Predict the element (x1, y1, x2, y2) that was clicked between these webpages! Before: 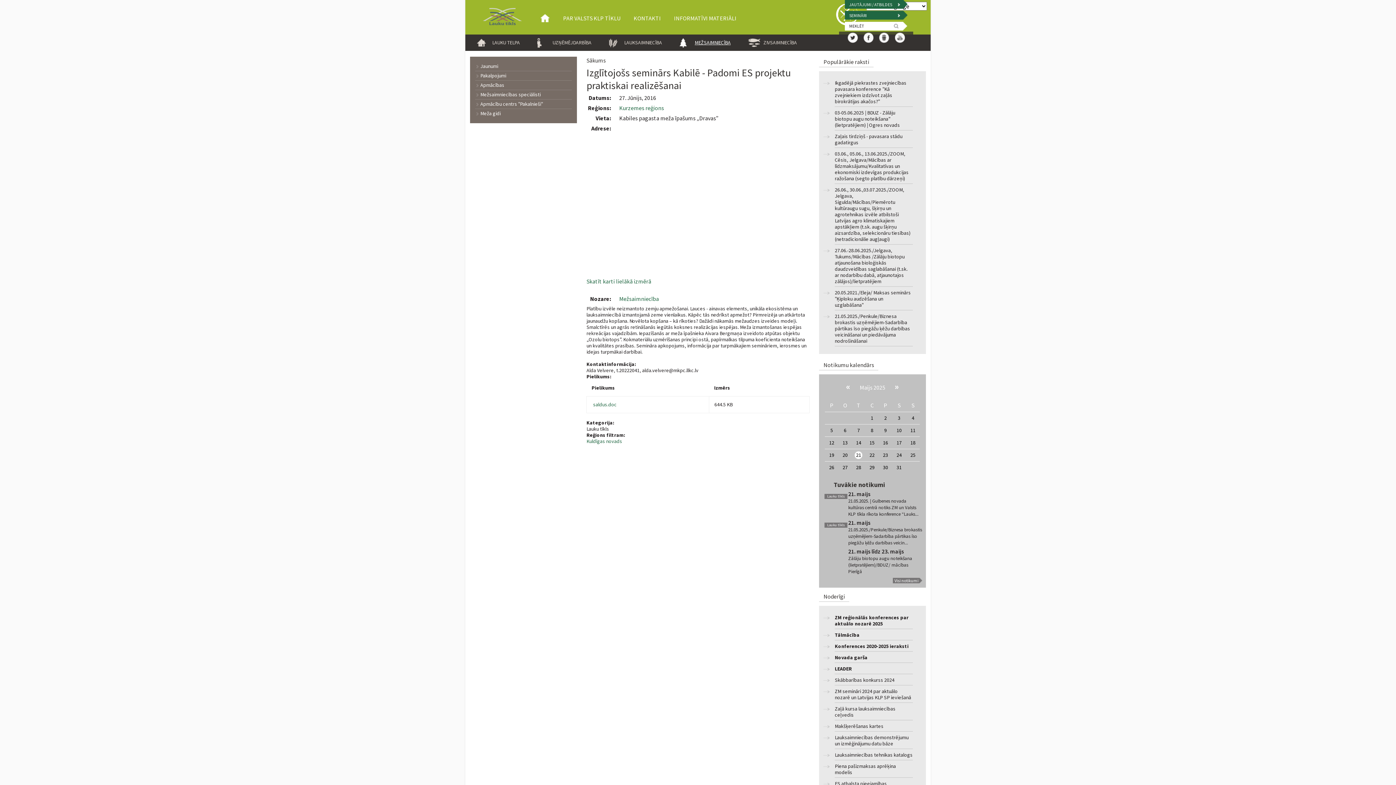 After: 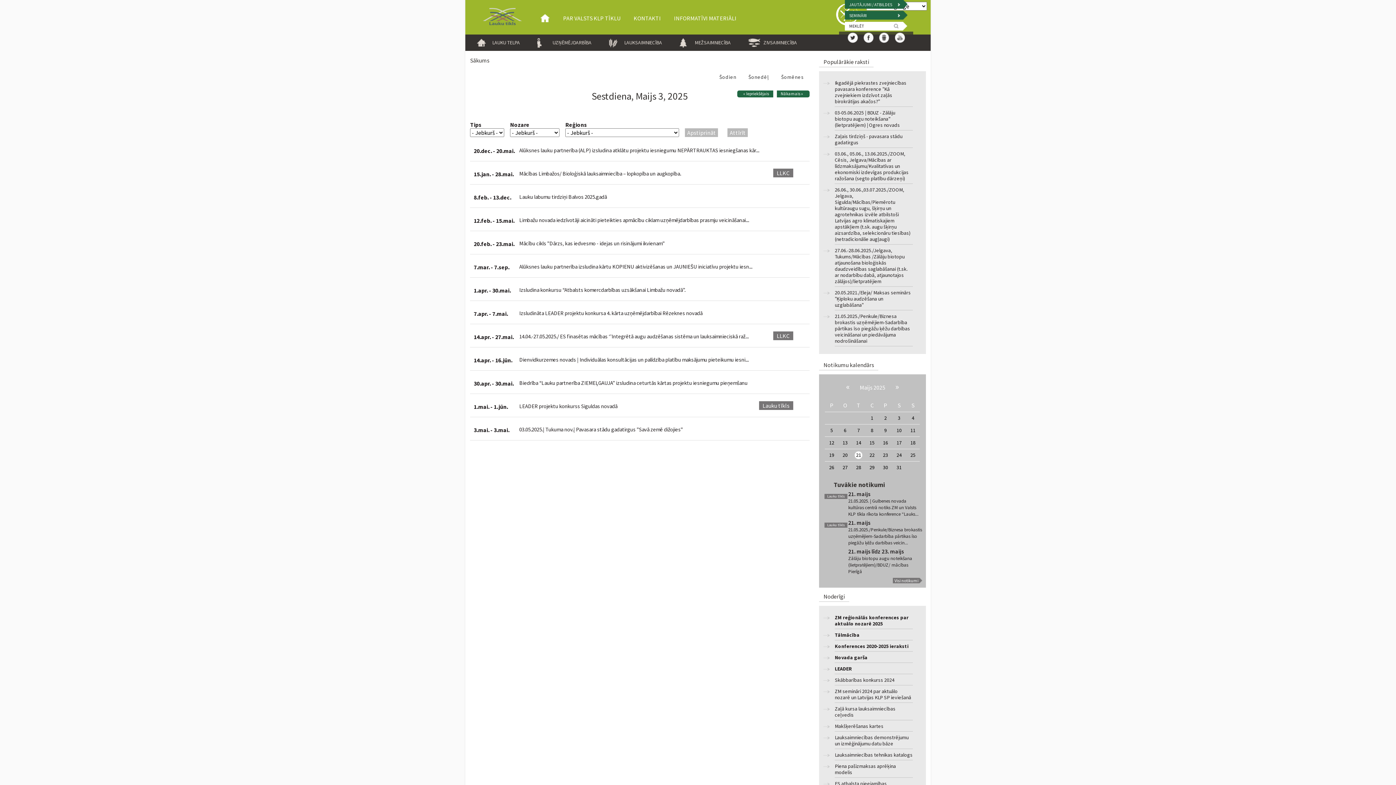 Action: label: 3 bbox: (898, 414, 900, 421)